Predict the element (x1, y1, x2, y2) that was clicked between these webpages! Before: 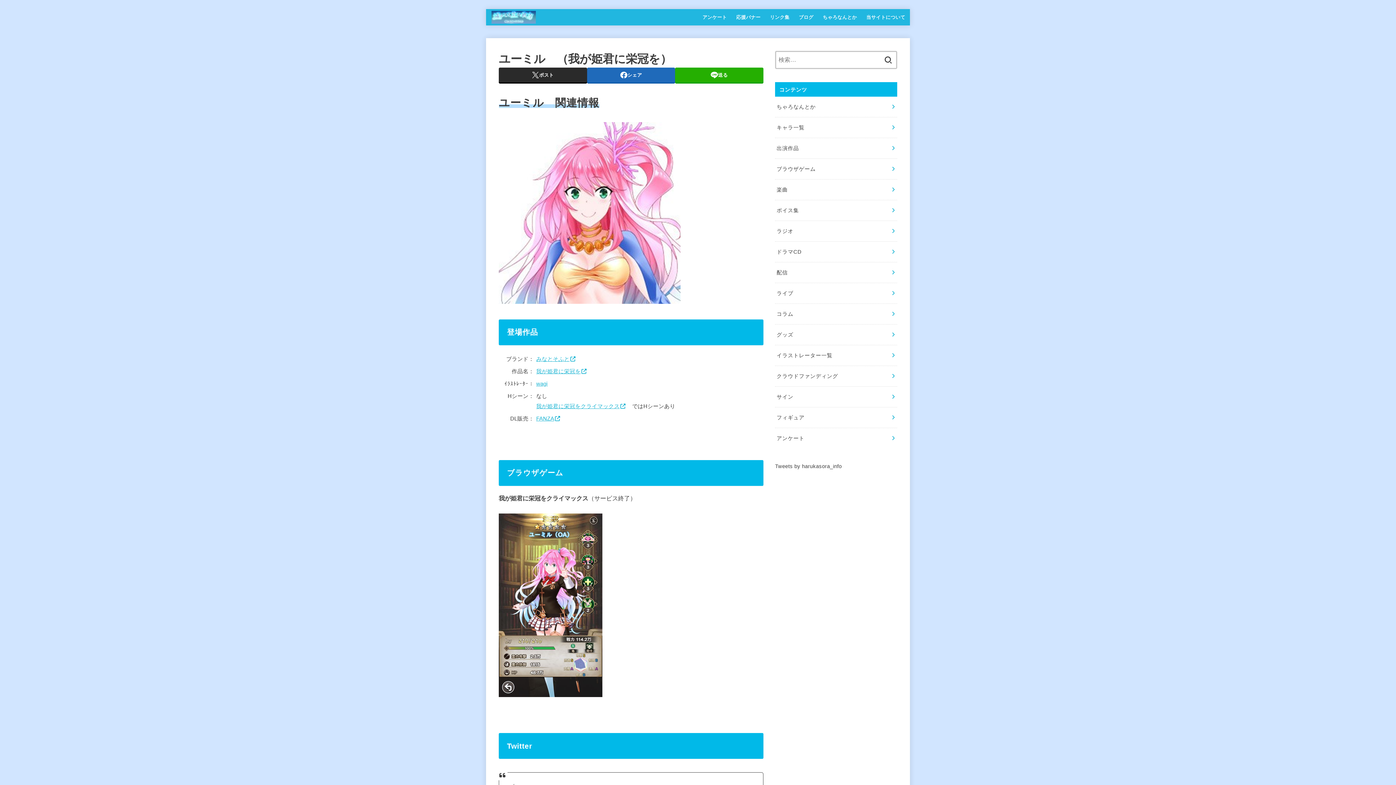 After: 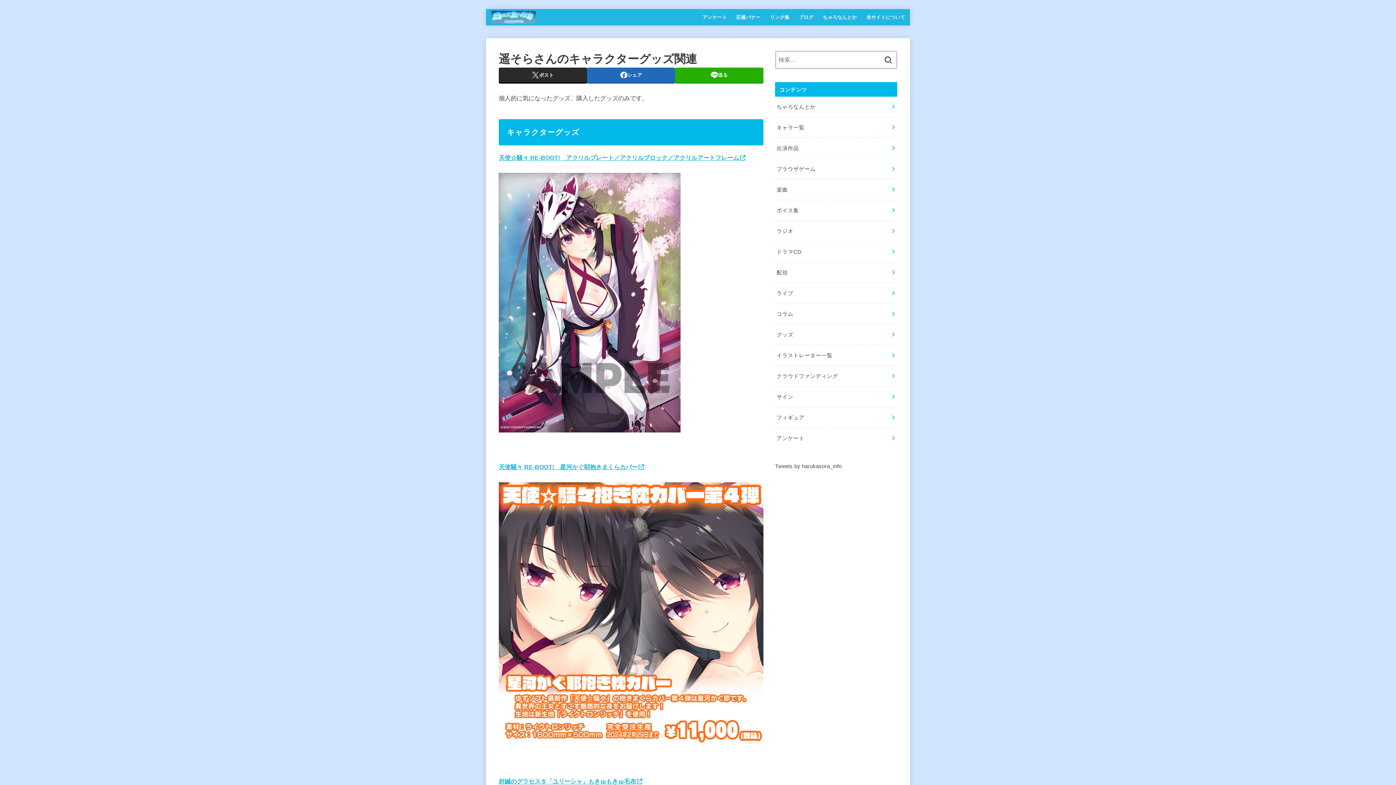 Action: bbox: (775, 324, 897, 345) label: グッズ